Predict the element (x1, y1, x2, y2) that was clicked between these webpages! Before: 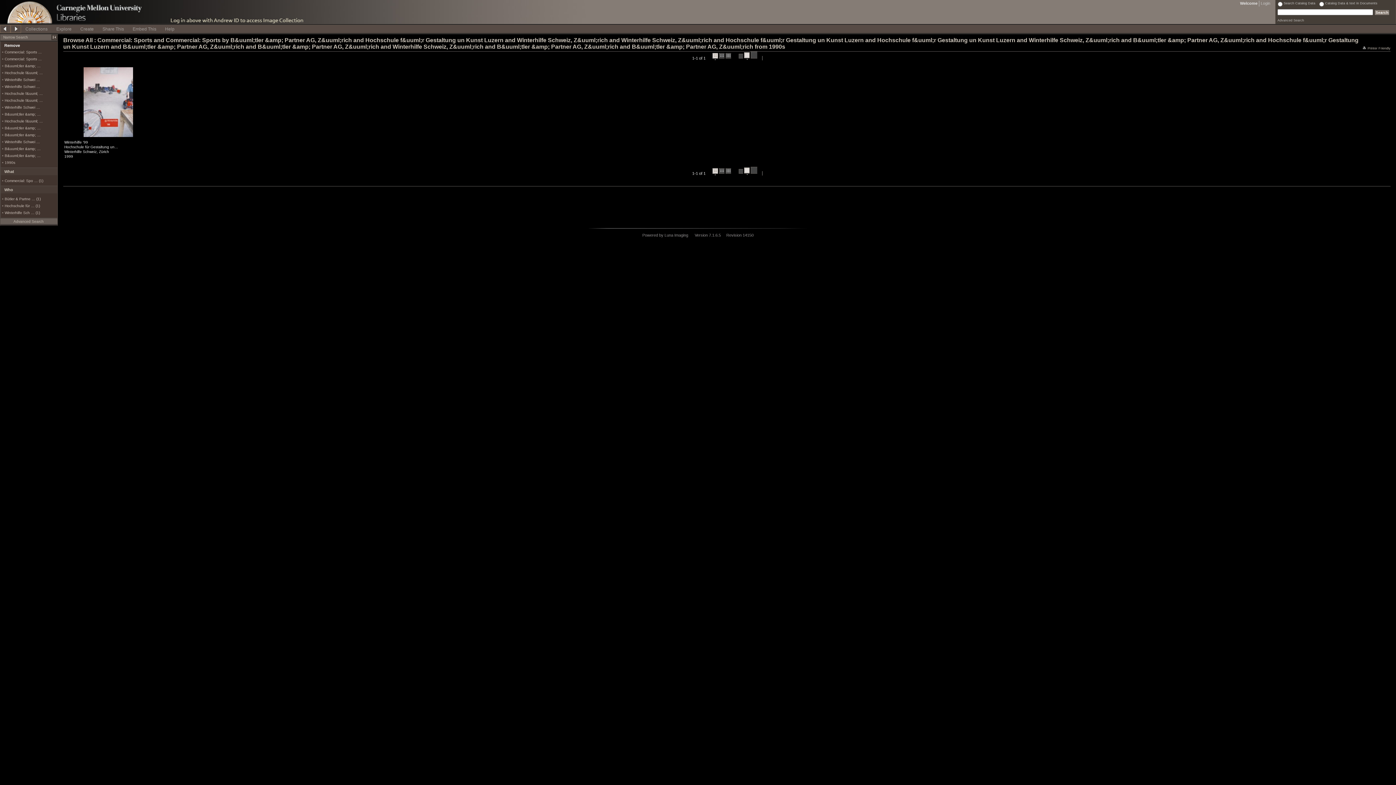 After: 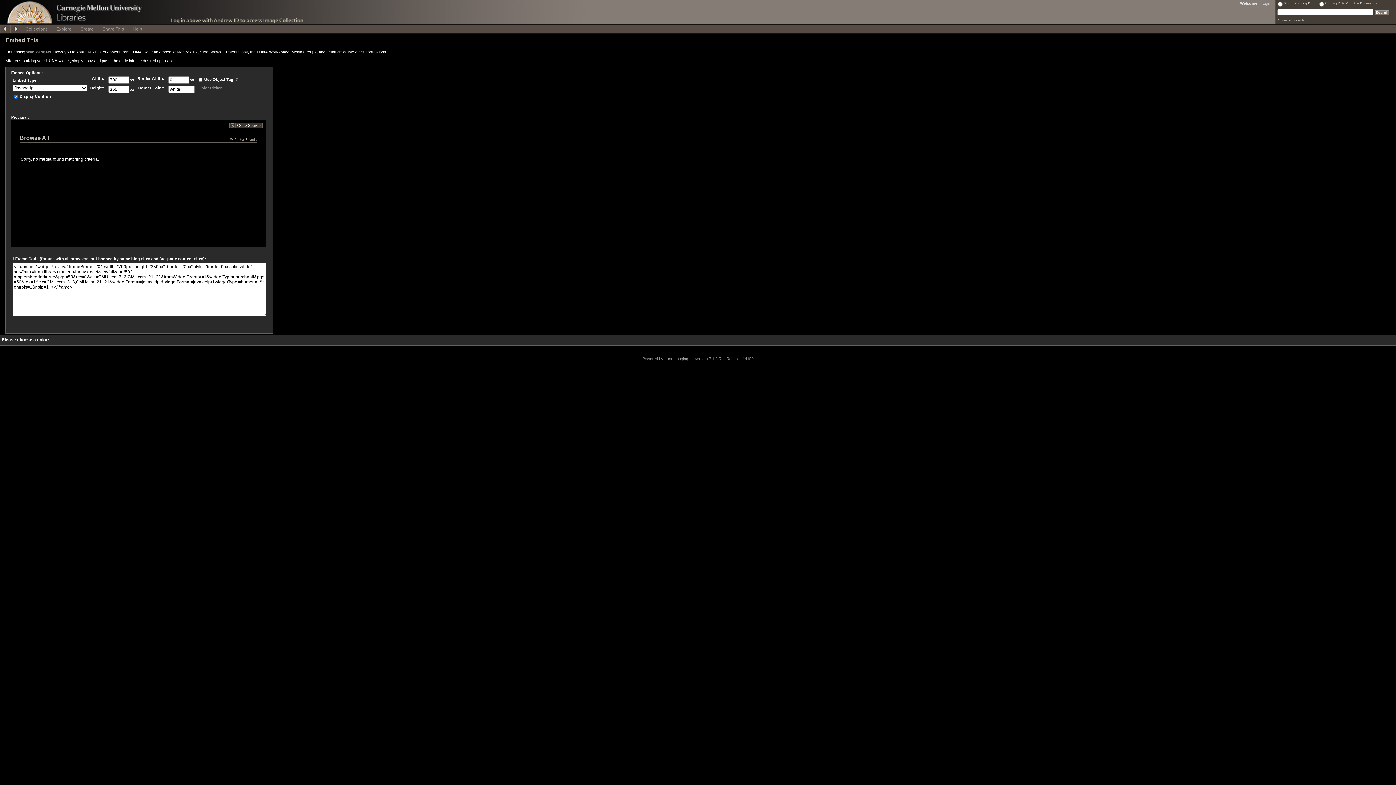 Action: bbox: (128, 24, 160, 32) label: Embed This